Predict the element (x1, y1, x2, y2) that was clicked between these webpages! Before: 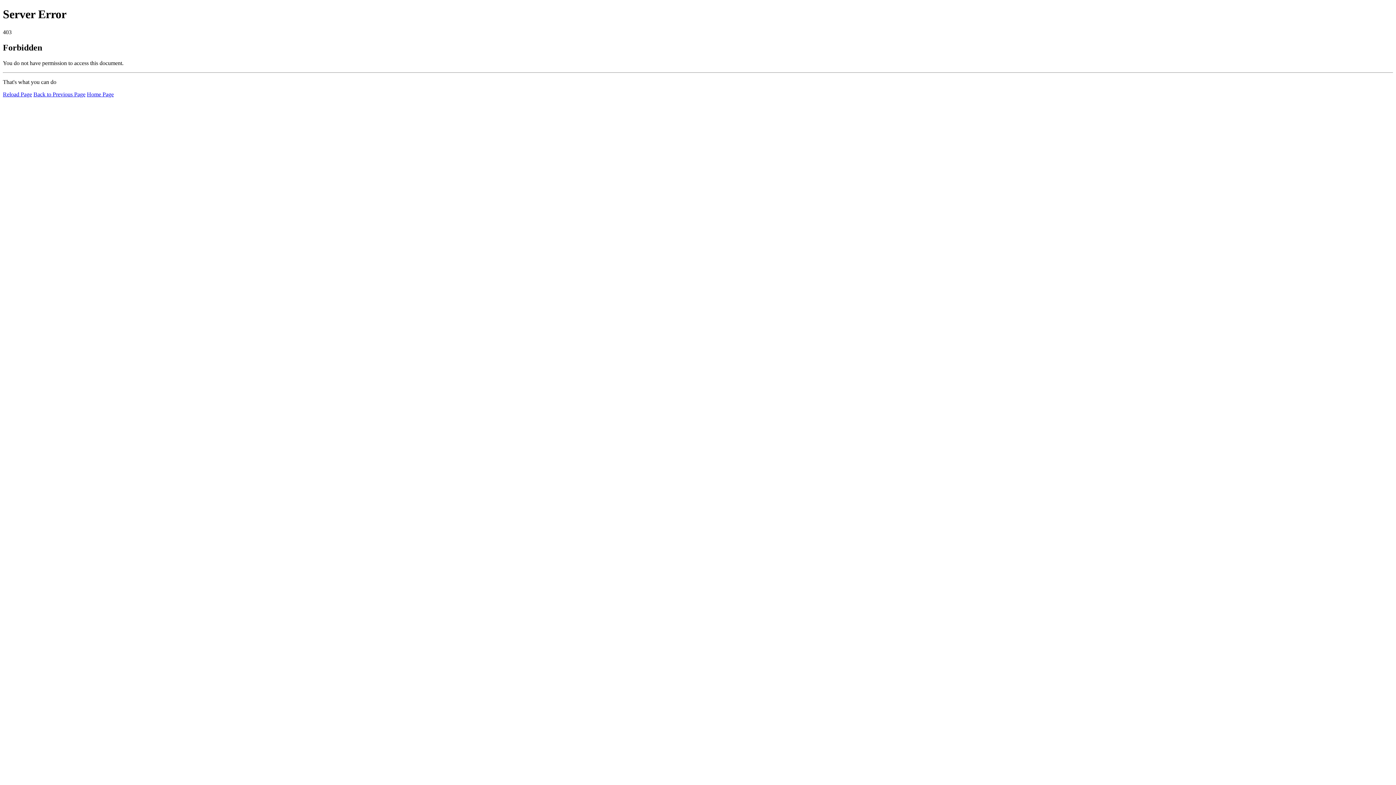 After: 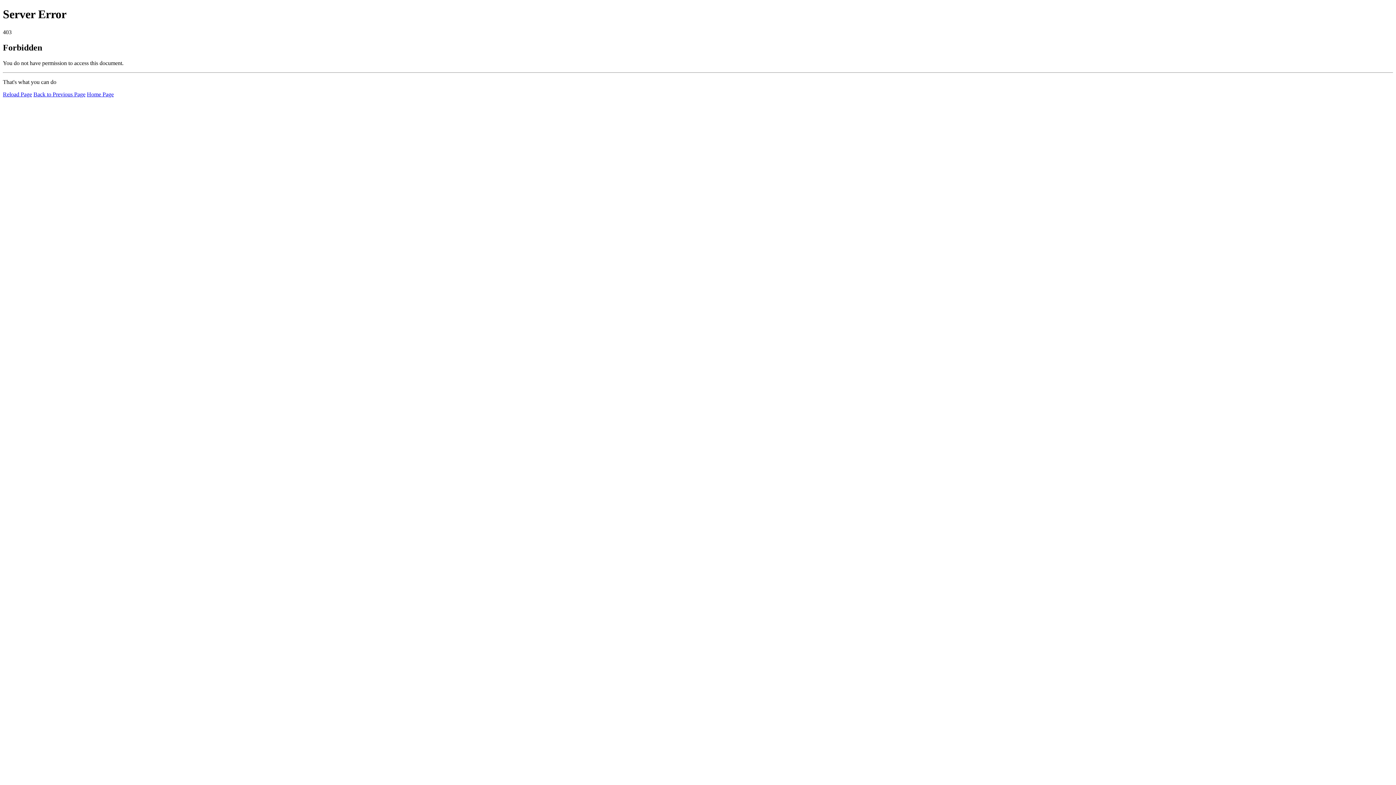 Action: bbox: (86, 91, 113, 97) label: Home Page